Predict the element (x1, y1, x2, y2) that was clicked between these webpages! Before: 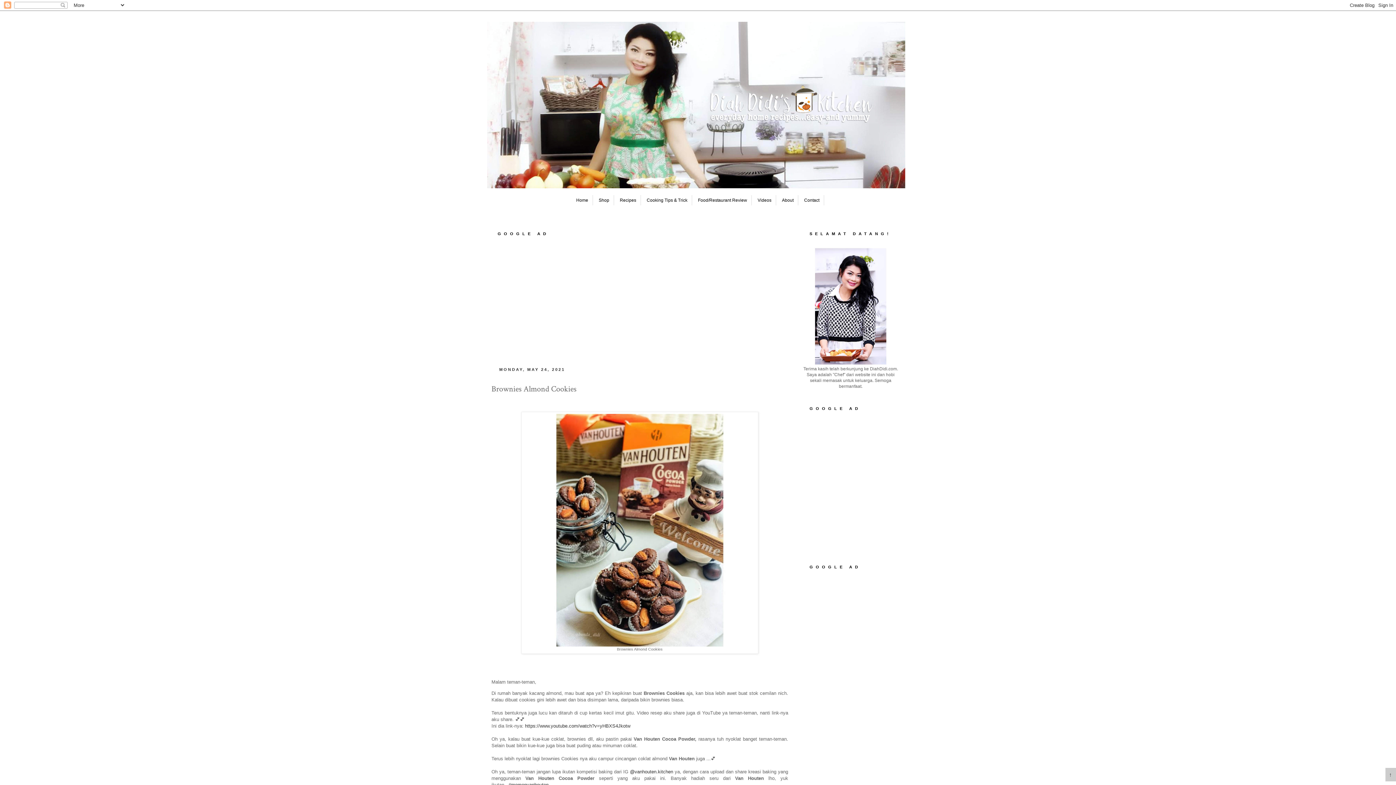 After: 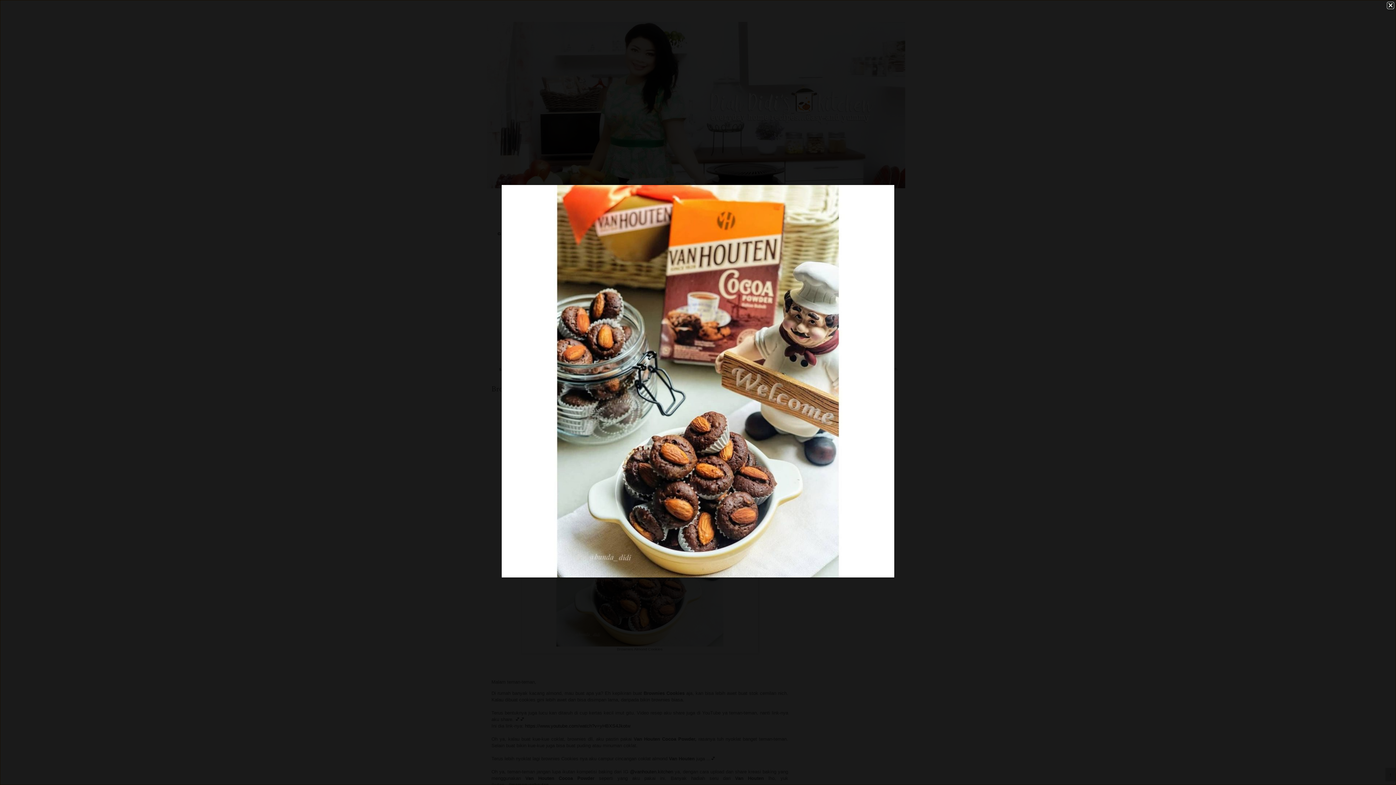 Action: bbox: (523, 414, 756, 646)